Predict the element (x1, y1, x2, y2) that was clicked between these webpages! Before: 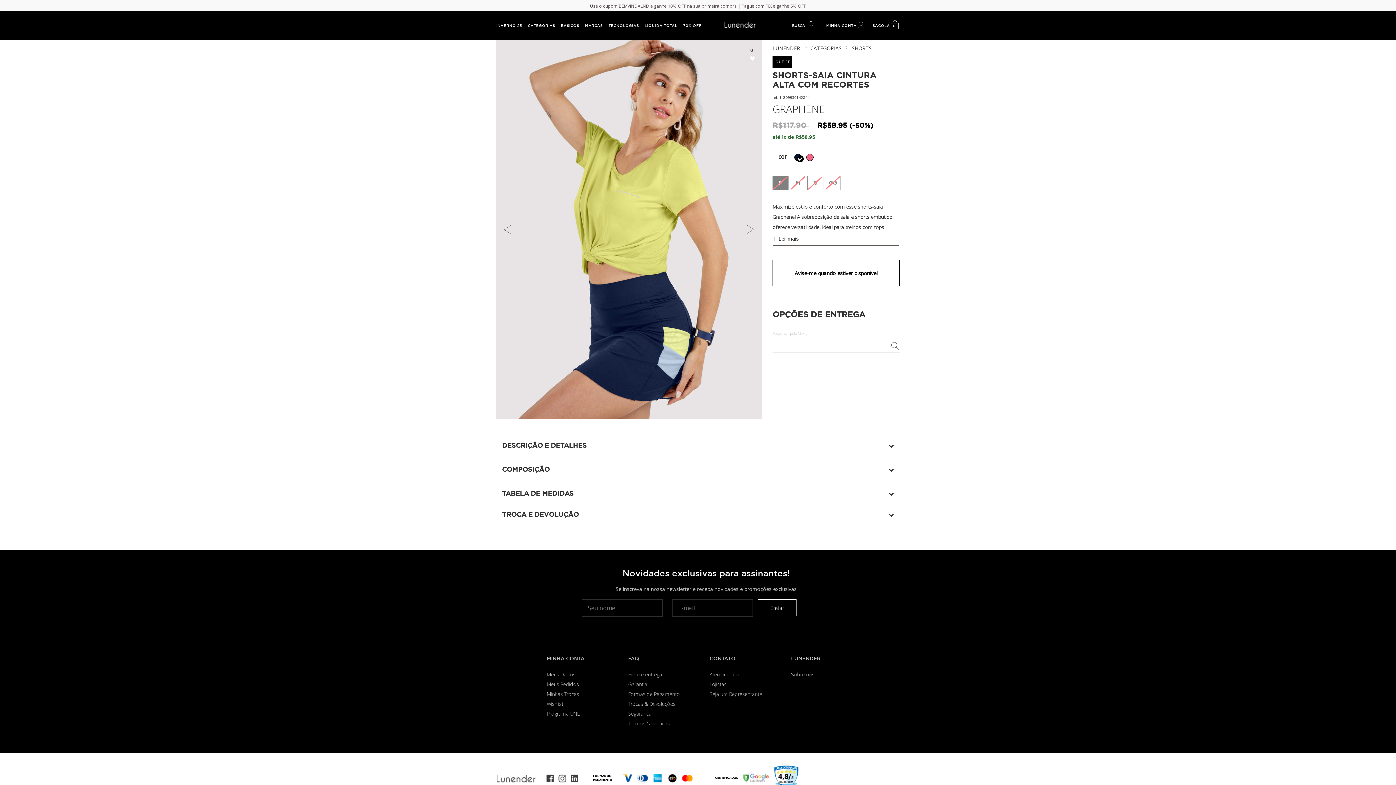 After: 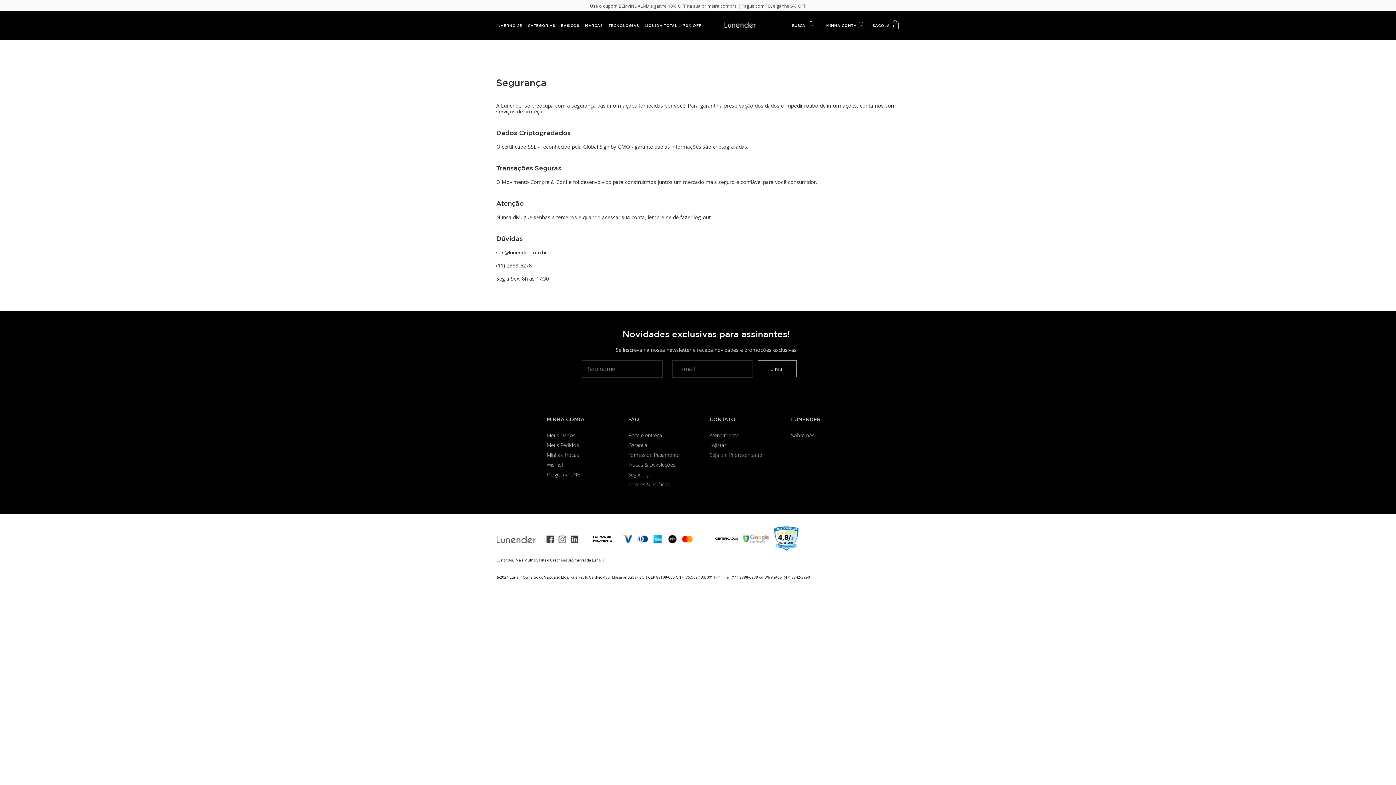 Action: bbox: (628, 710, 651, 717) label: Segurança